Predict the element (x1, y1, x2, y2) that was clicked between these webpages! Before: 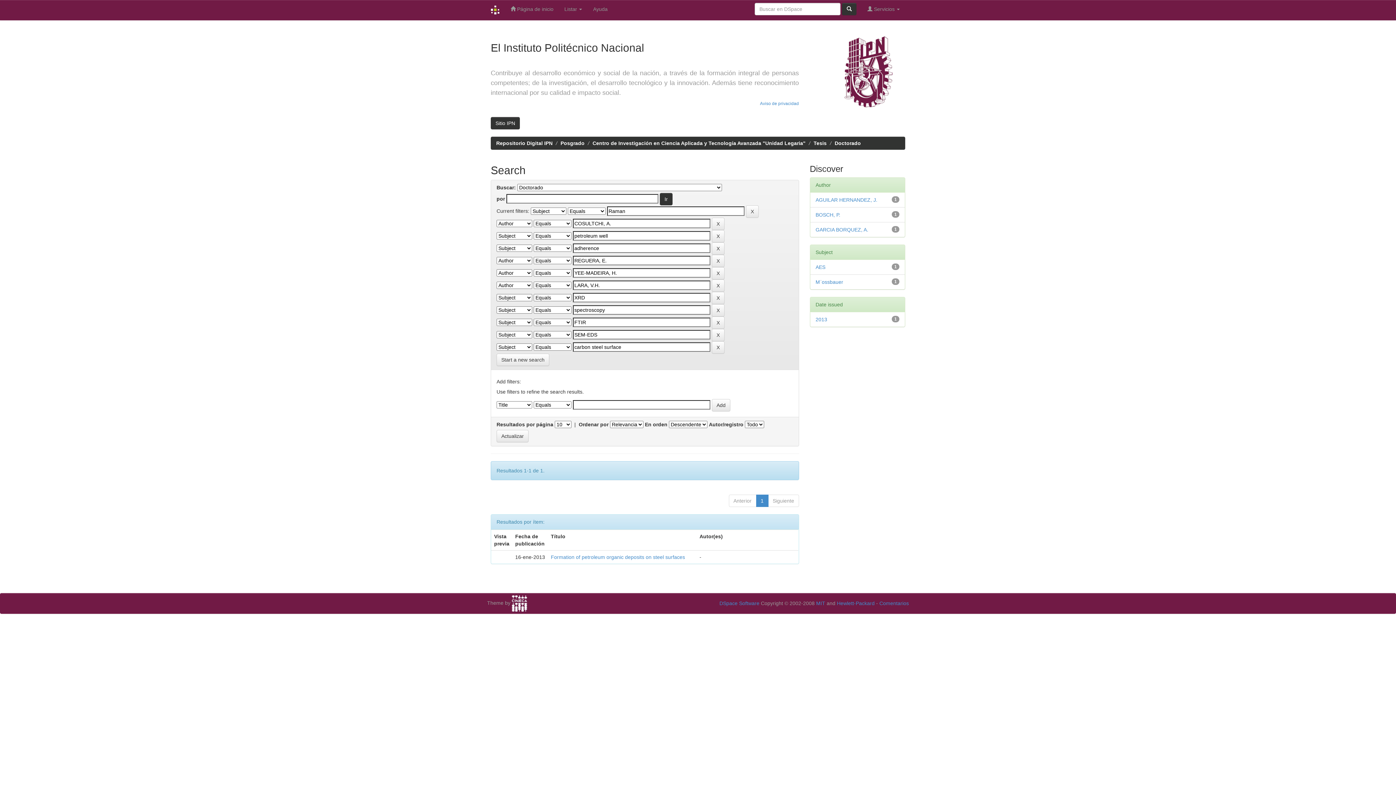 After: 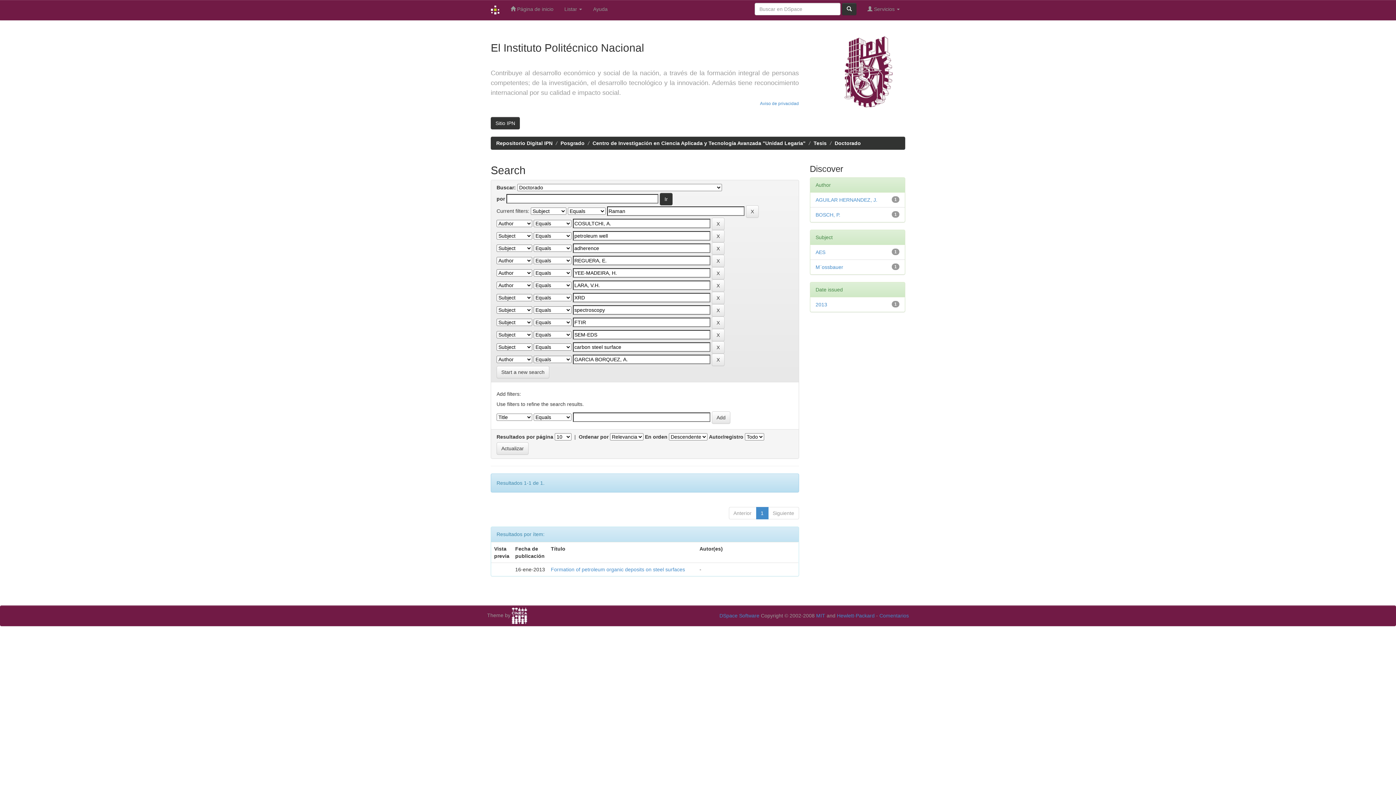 Action: label: GARCIA BORQUEZ, A. bbox: (815, 226, 868, 232)